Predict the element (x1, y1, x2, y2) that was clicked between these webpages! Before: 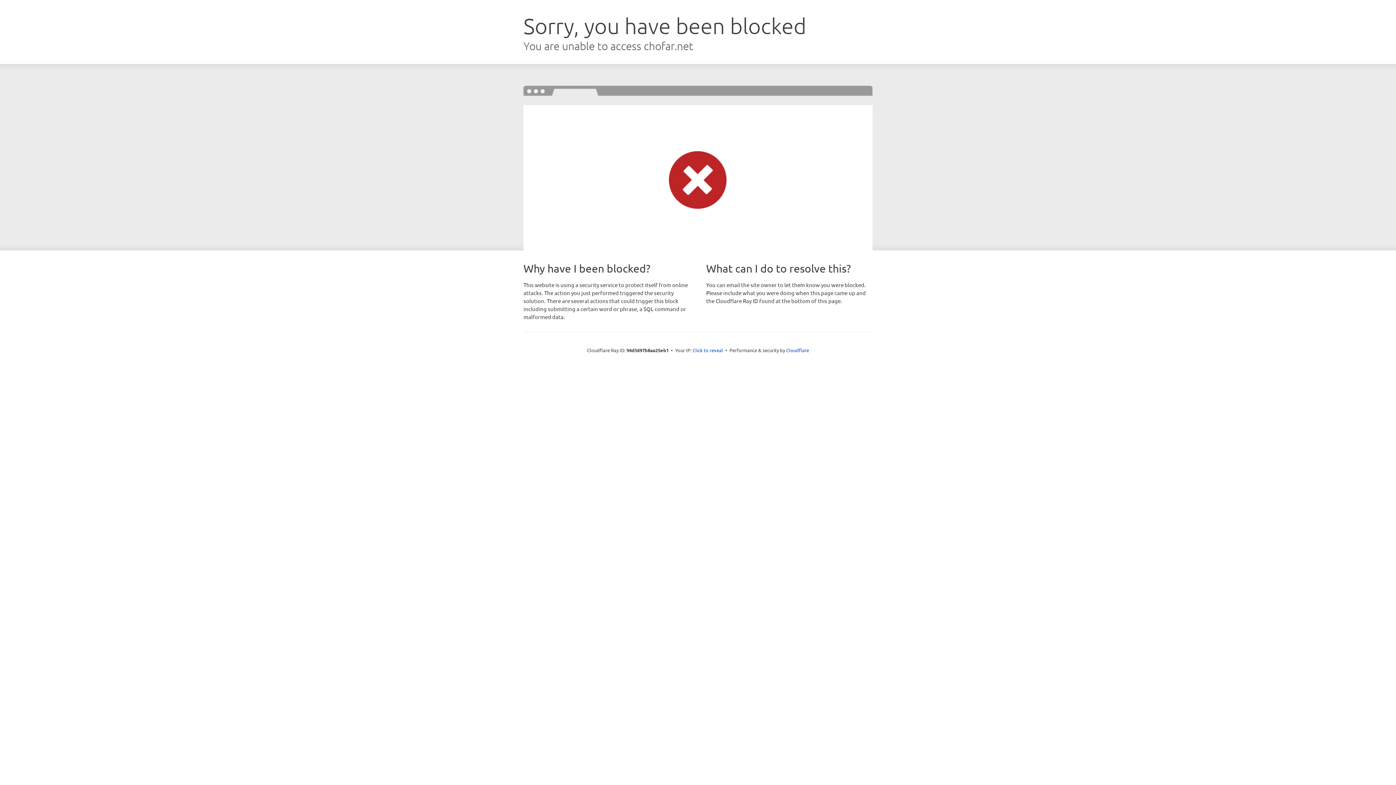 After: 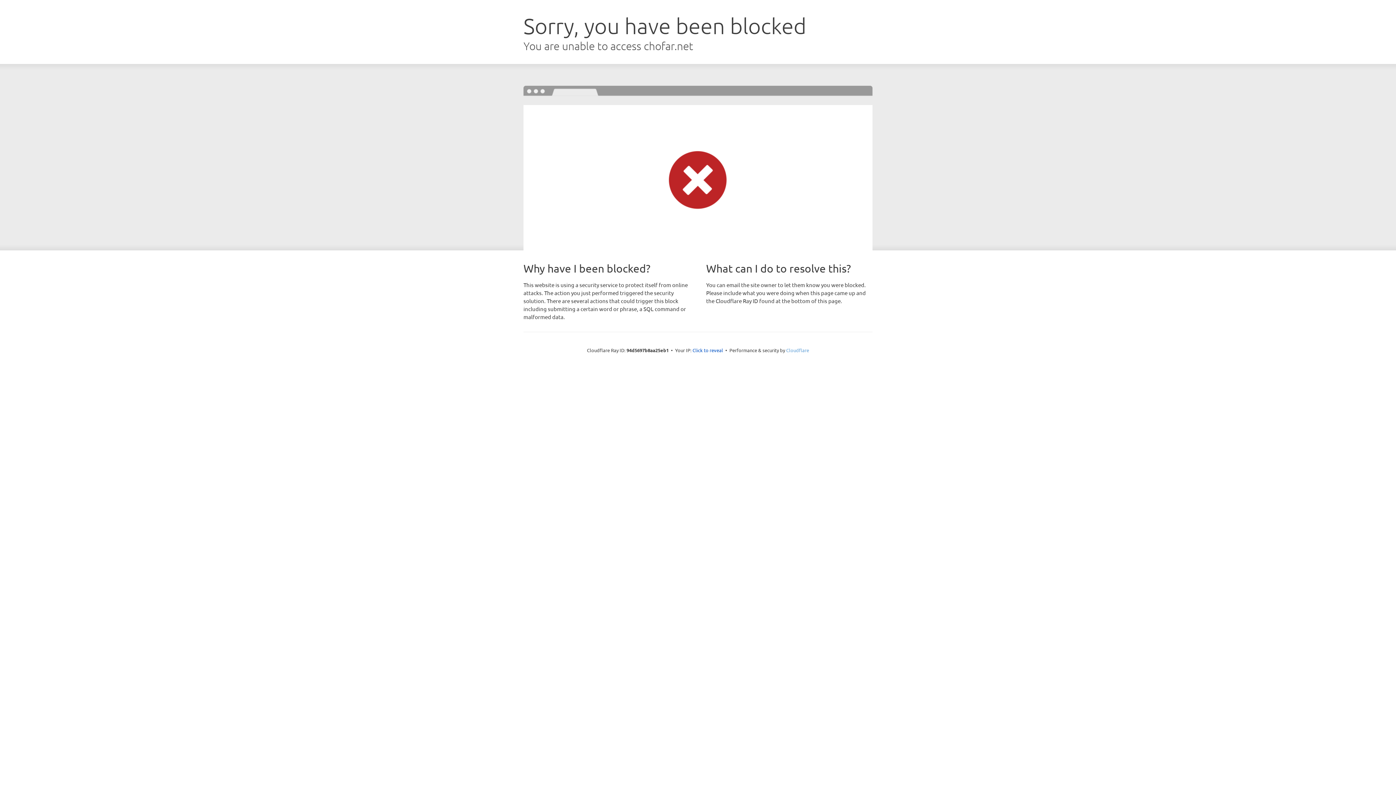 Action: label: Cloudflare bbox: (786, 347, 809, 353)